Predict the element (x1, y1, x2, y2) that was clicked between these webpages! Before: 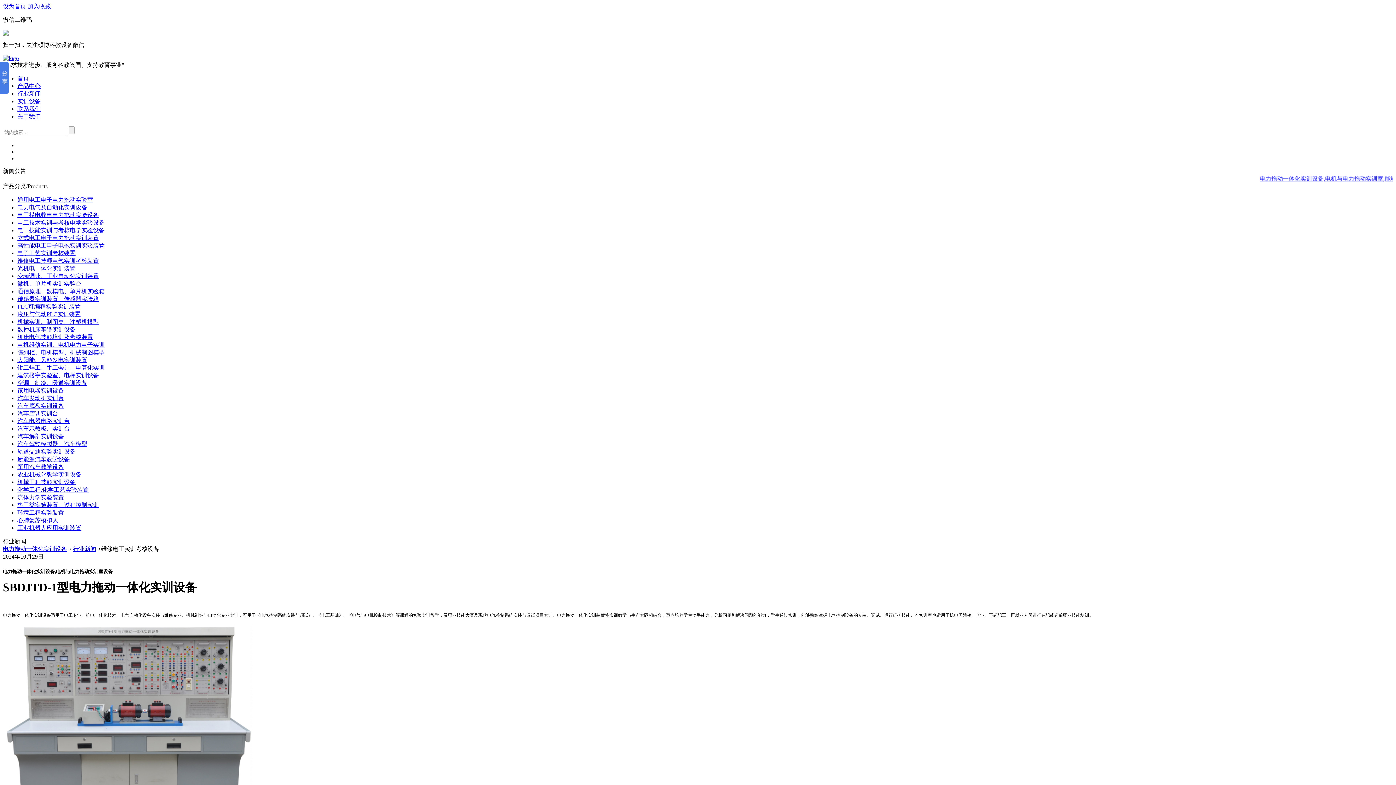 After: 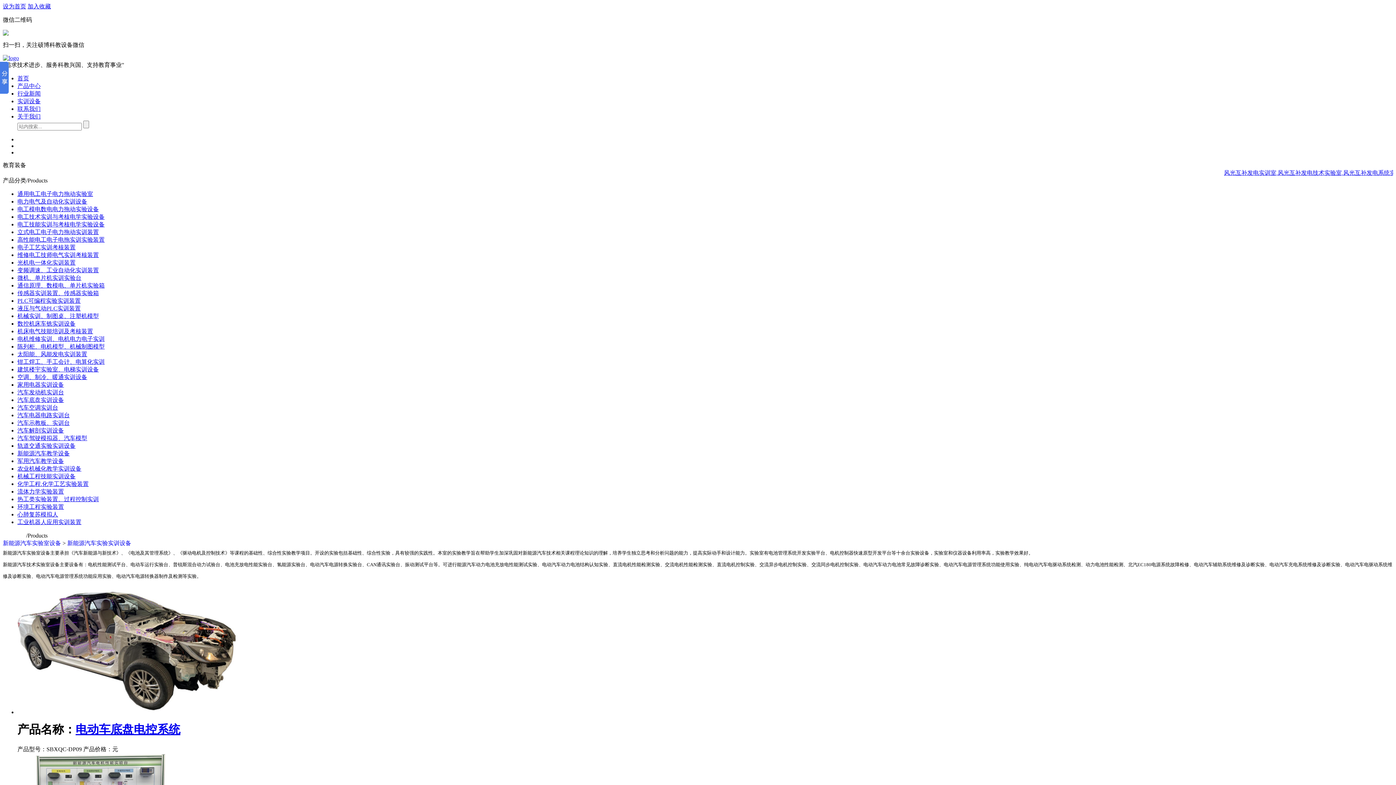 Action: label: 新能源汽车教学设备 bbox: (17, 456, 69, 462)